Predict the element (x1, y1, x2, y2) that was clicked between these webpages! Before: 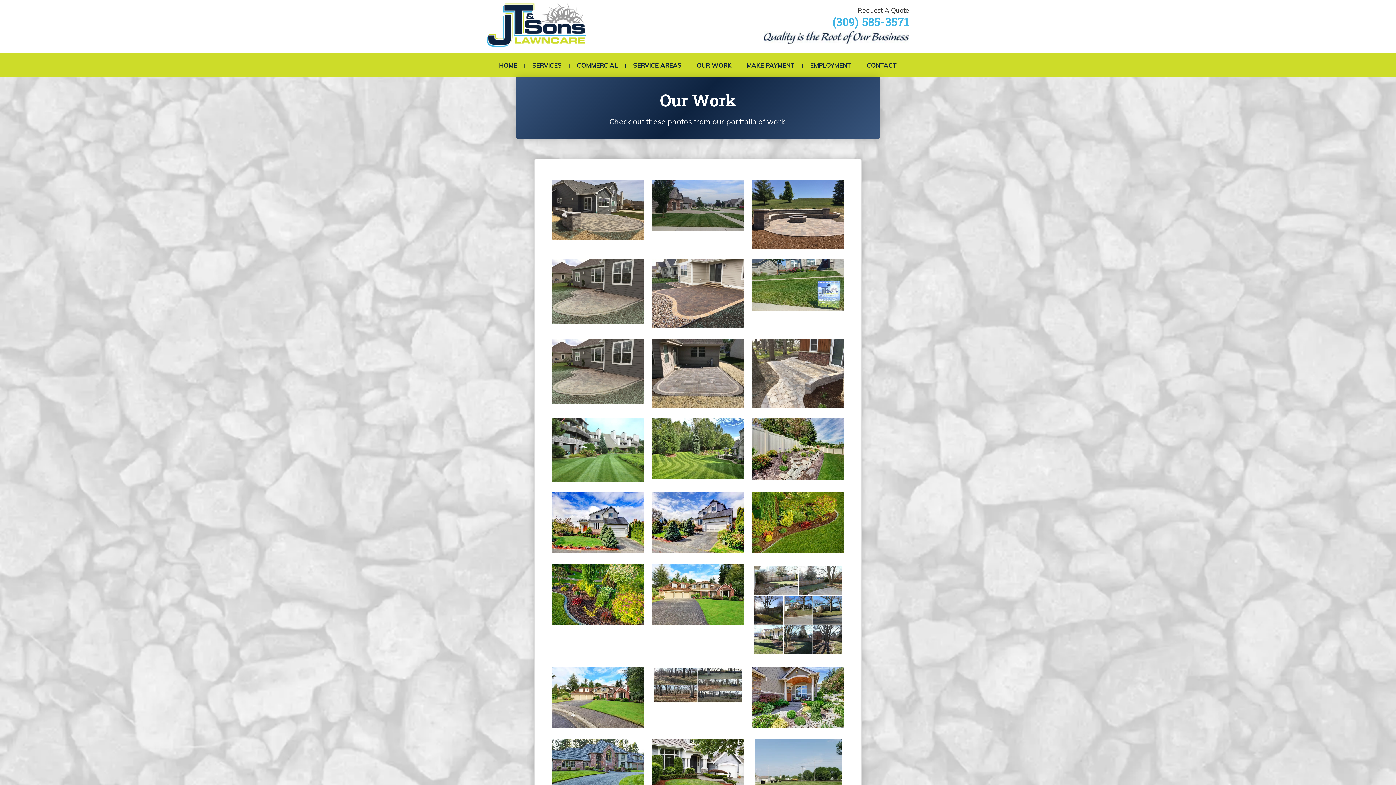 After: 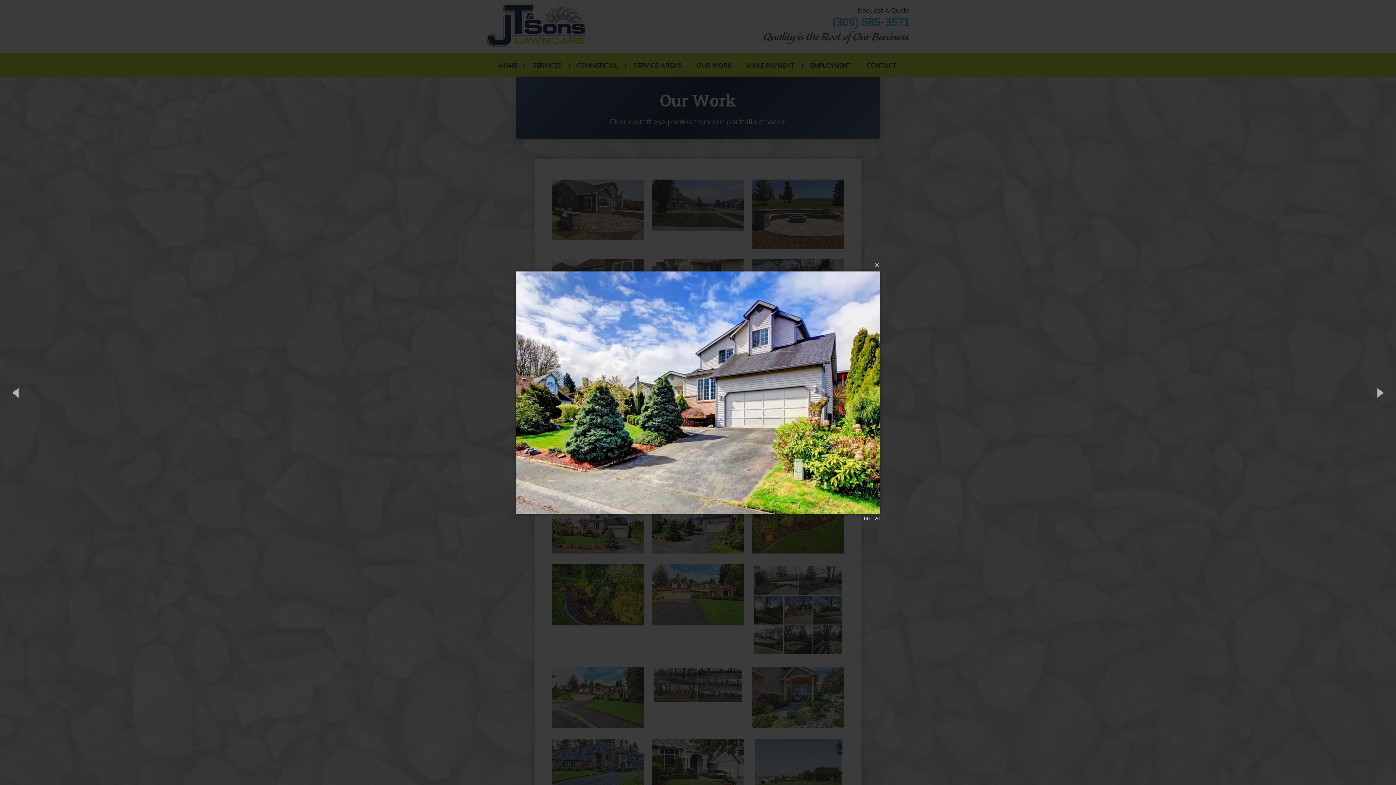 Action: bbox: (651, 548, 744, 556)